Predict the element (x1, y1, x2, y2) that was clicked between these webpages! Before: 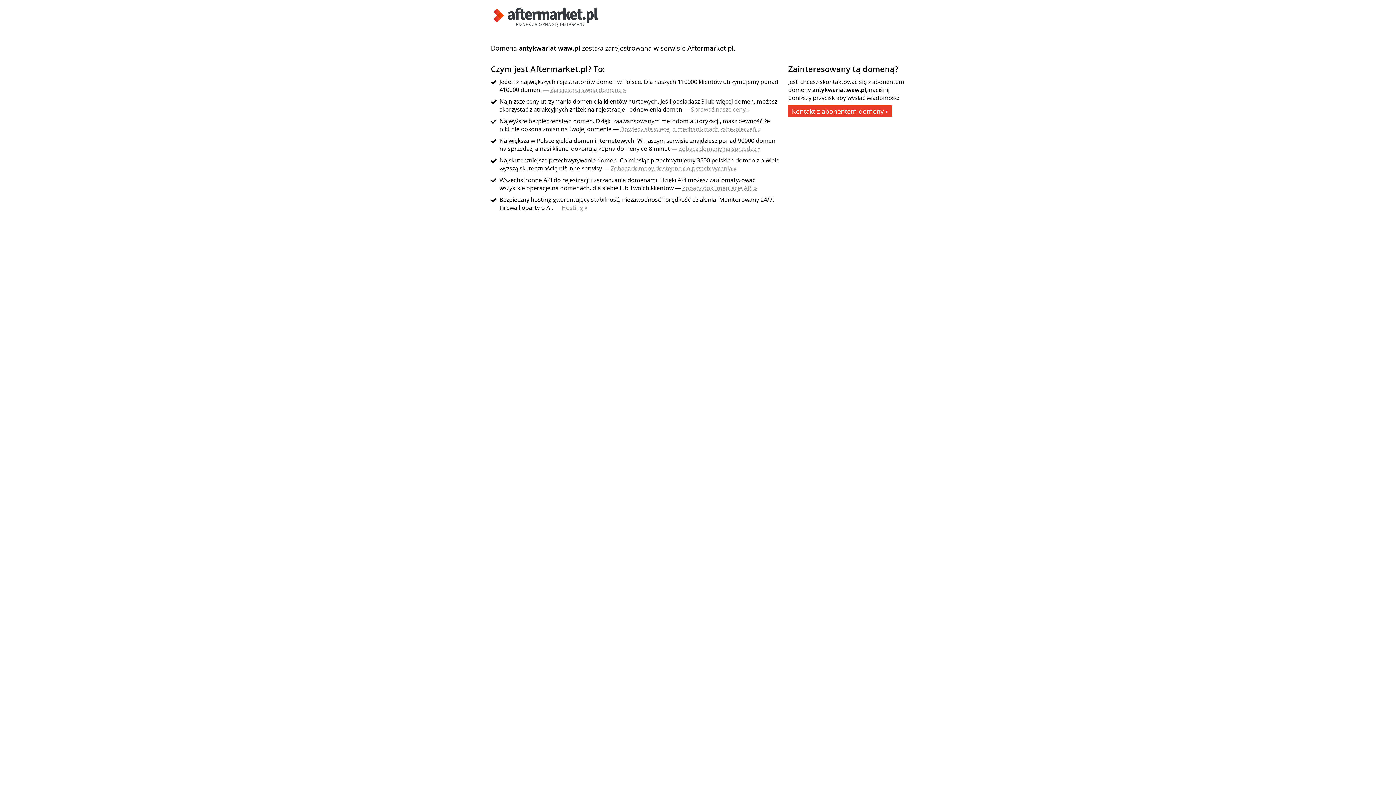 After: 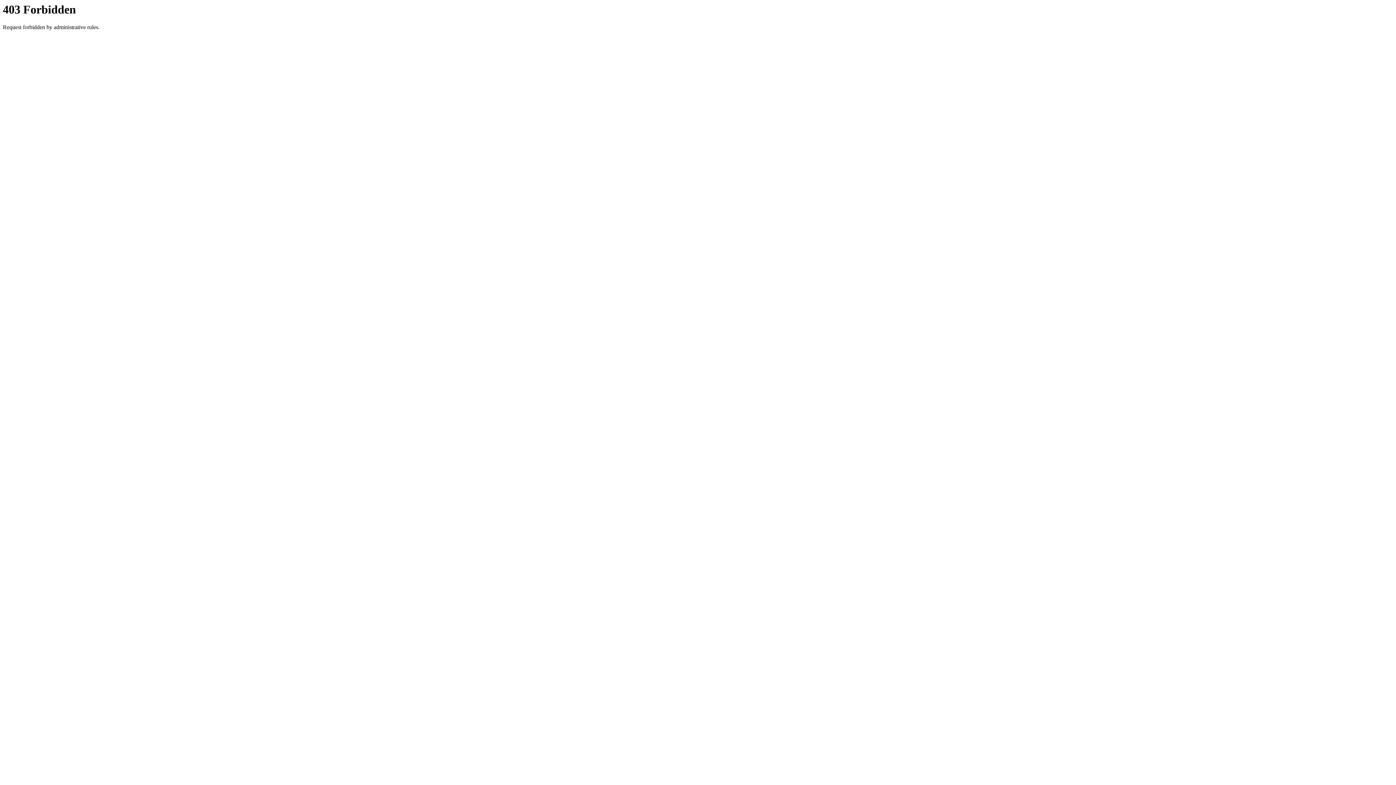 Action: label: Kontakt z abonentem domeny » bbox: (788, 105, 892, 117)